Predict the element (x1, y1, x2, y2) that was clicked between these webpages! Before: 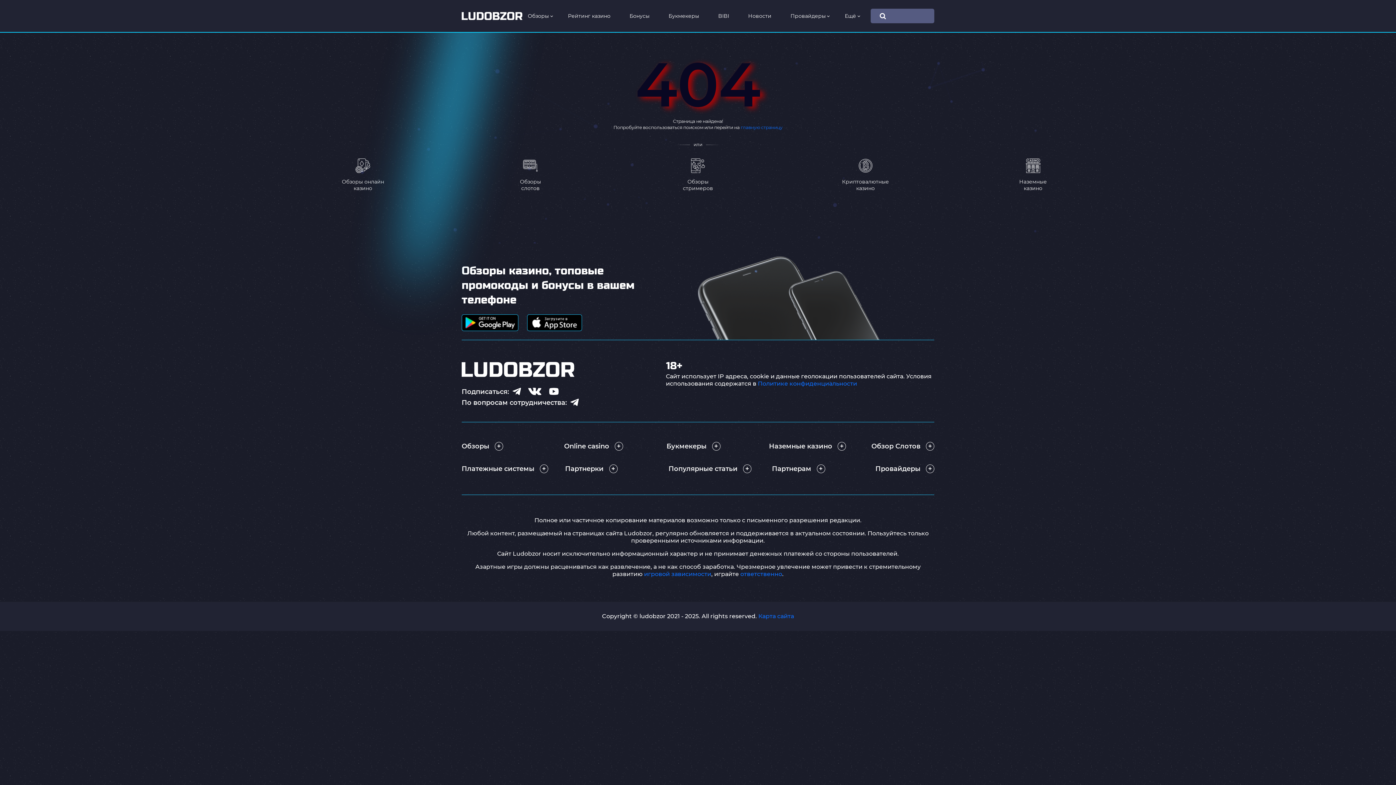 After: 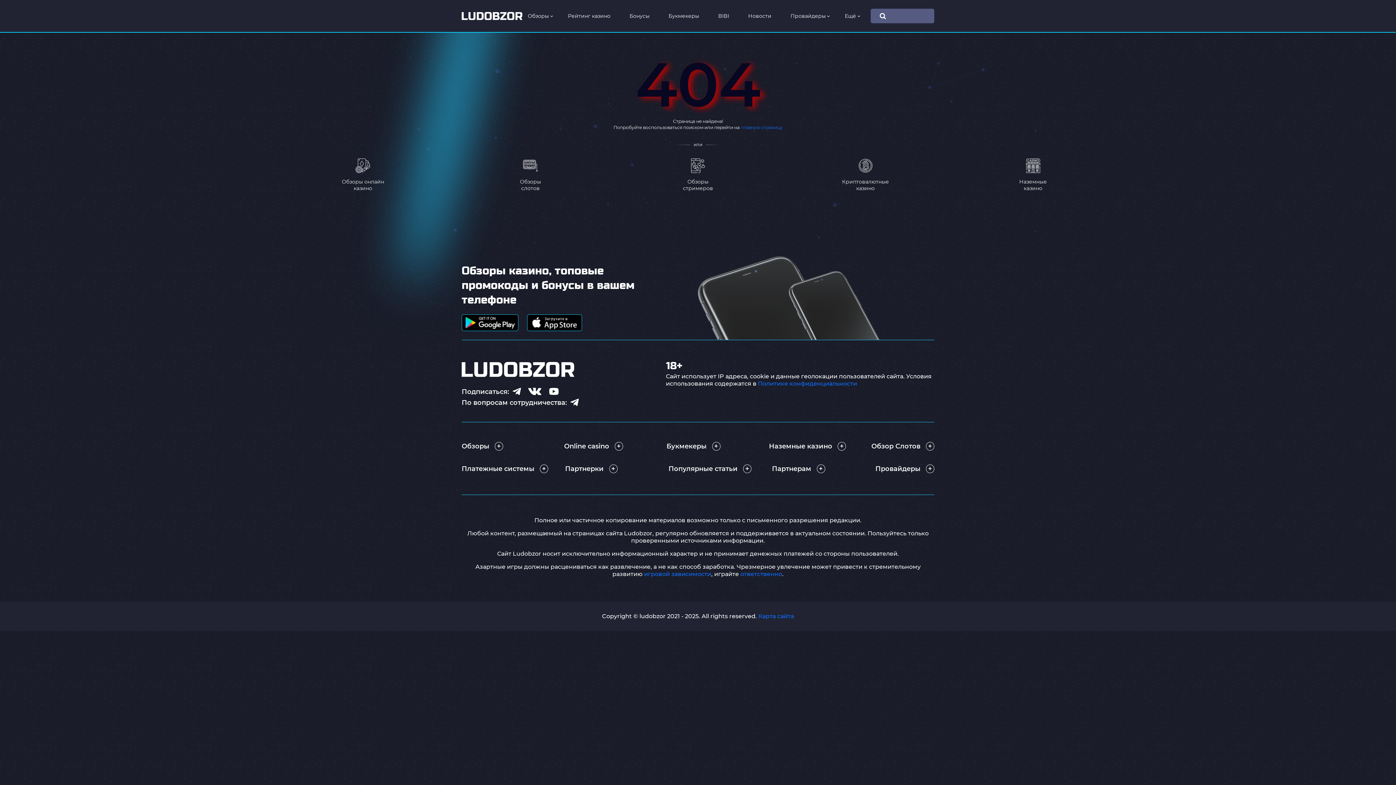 Action: bbox: (548, 389, 559, 396)